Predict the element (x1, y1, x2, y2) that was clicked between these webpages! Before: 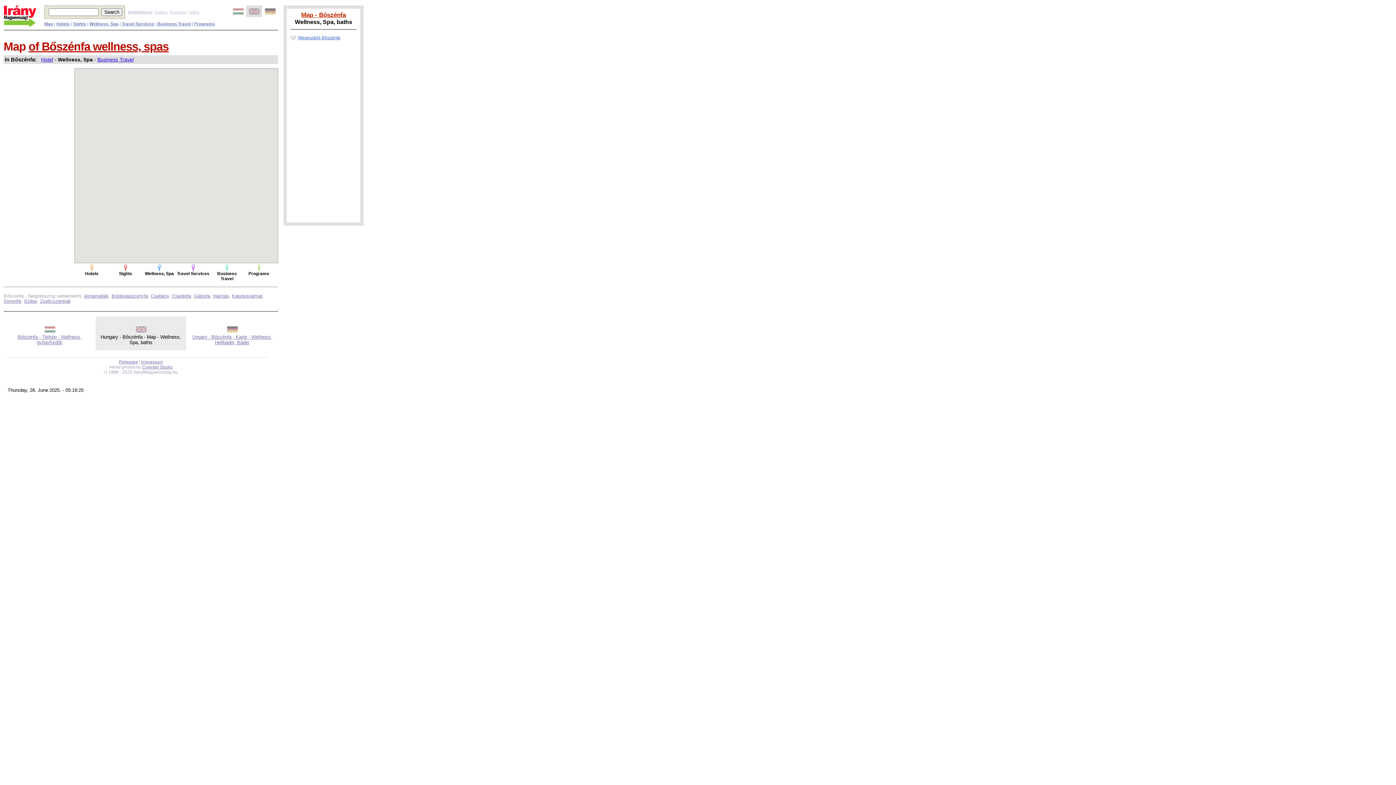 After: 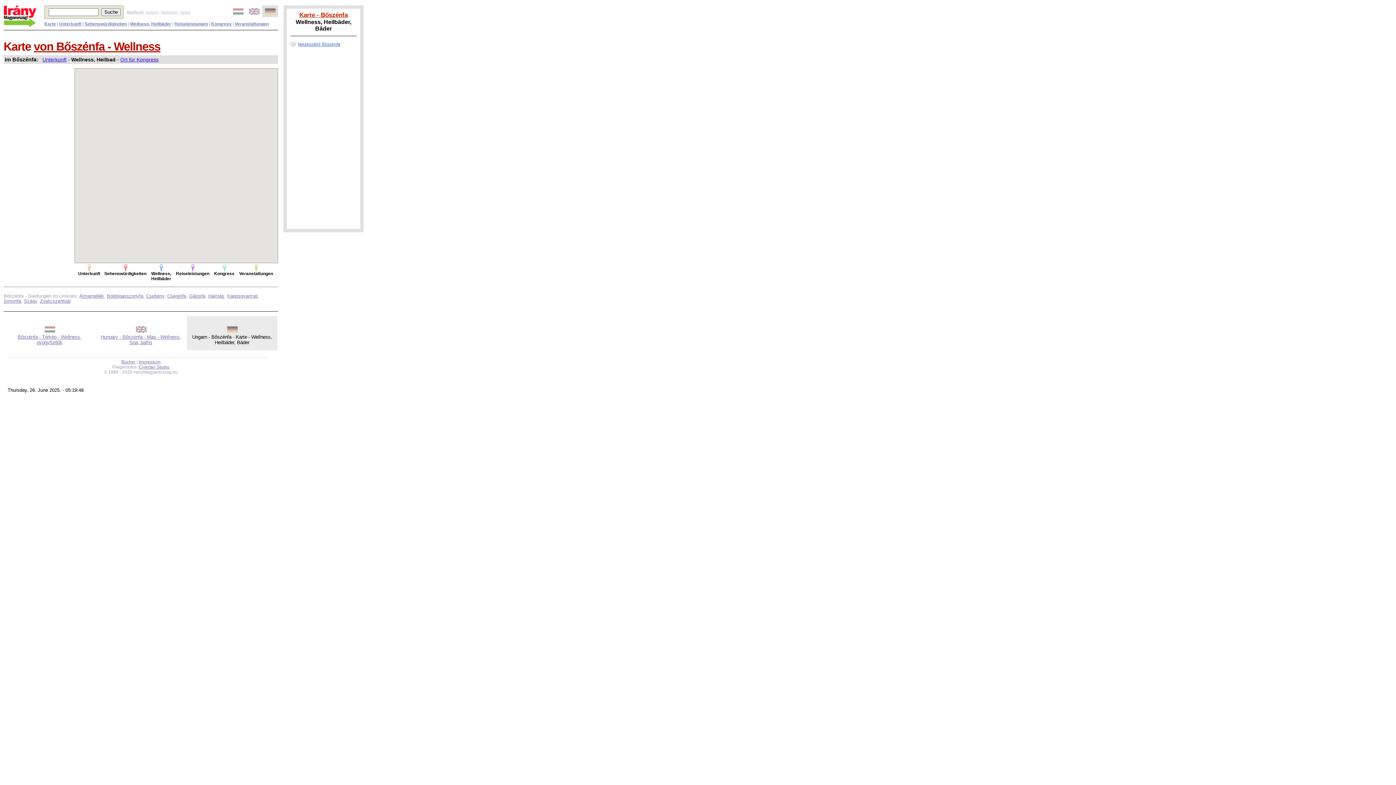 Action: bbox: (226, 327, 237, 333)